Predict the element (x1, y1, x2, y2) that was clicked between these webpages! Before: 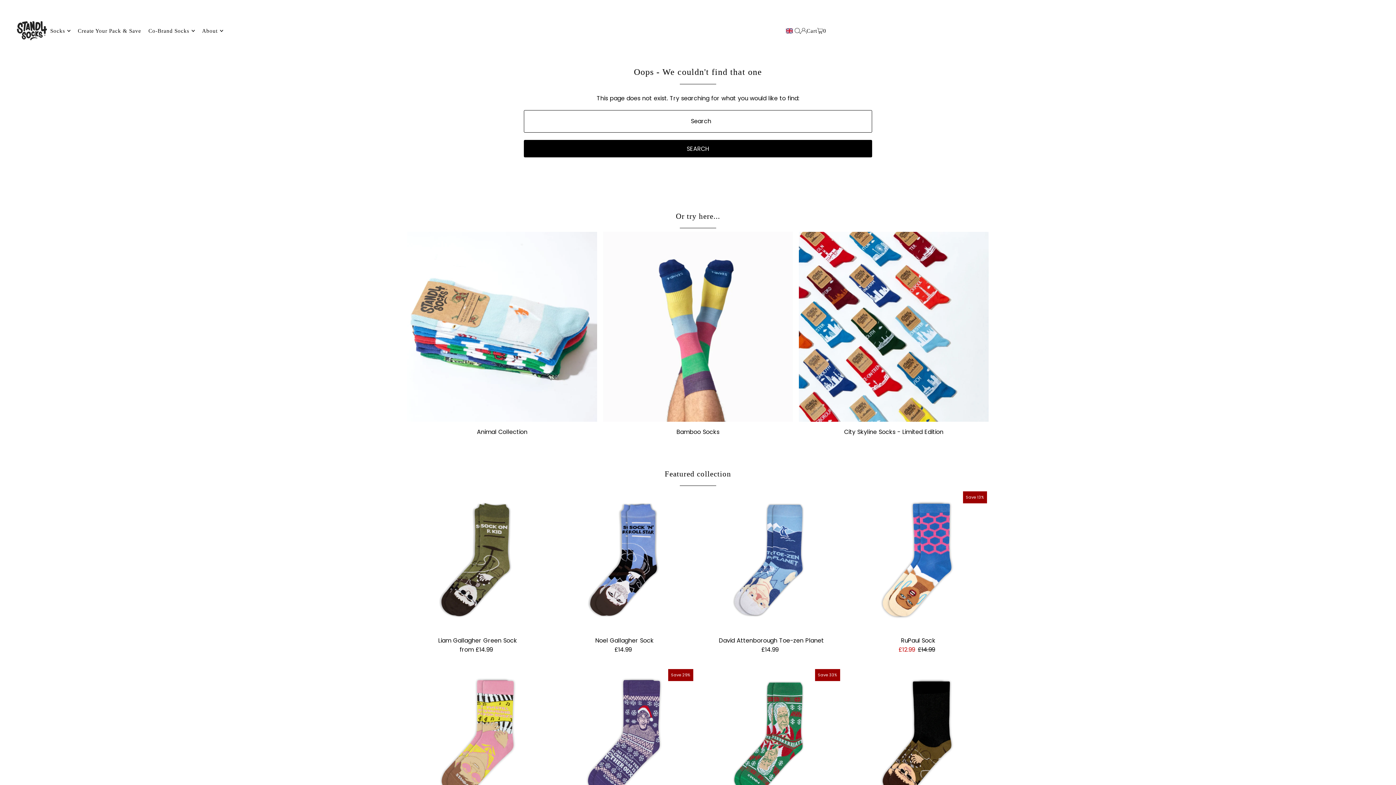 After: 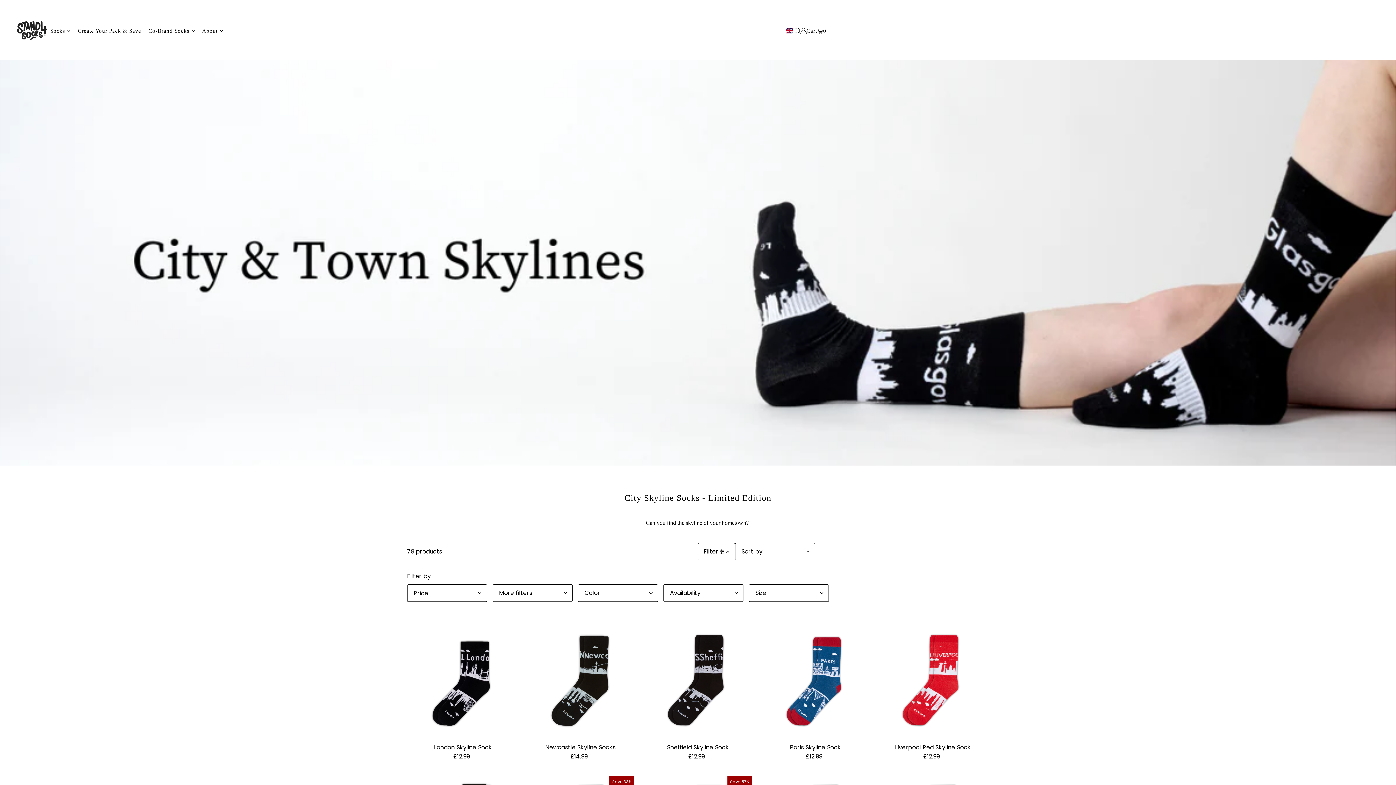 Action: label: City Skyline Socks - Limited Edition bbox: (844, 427, 943, 436)